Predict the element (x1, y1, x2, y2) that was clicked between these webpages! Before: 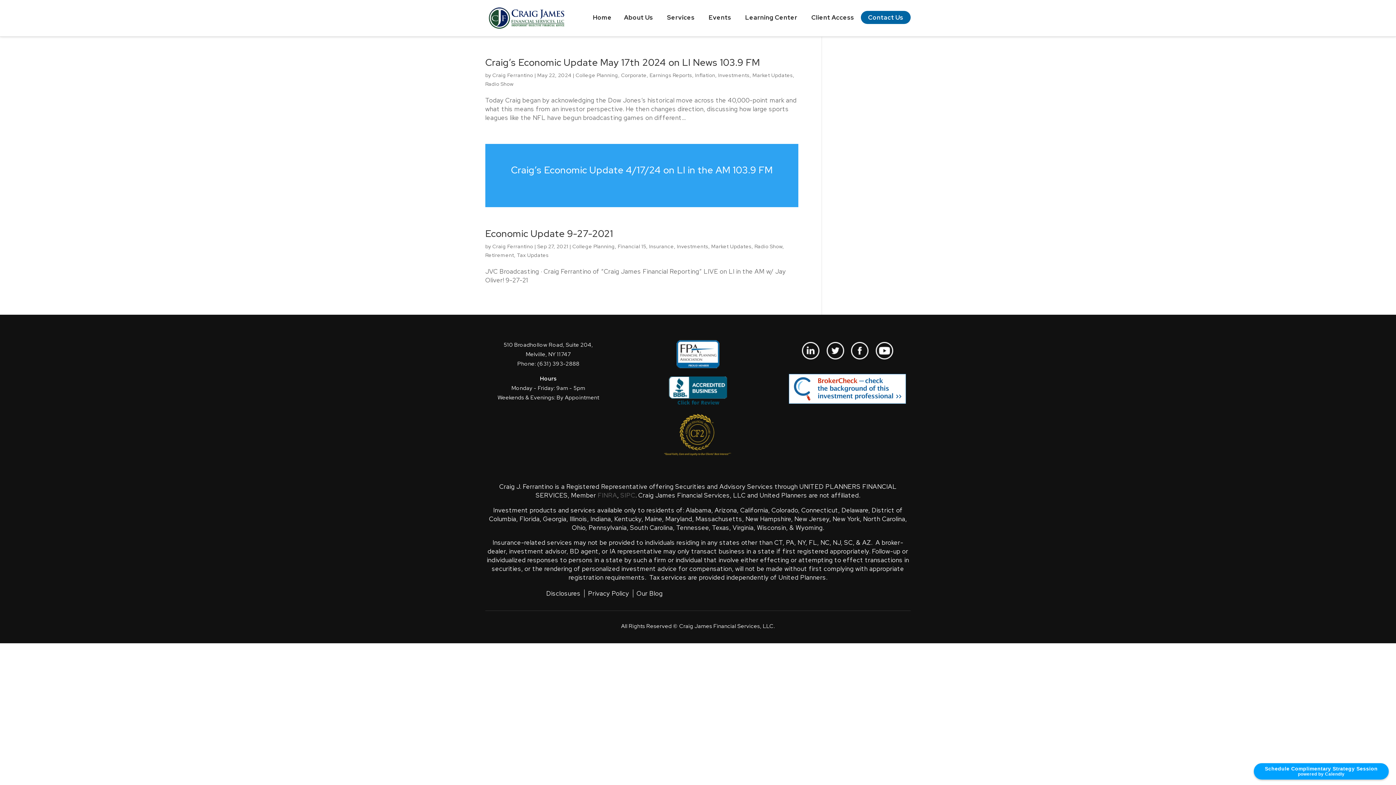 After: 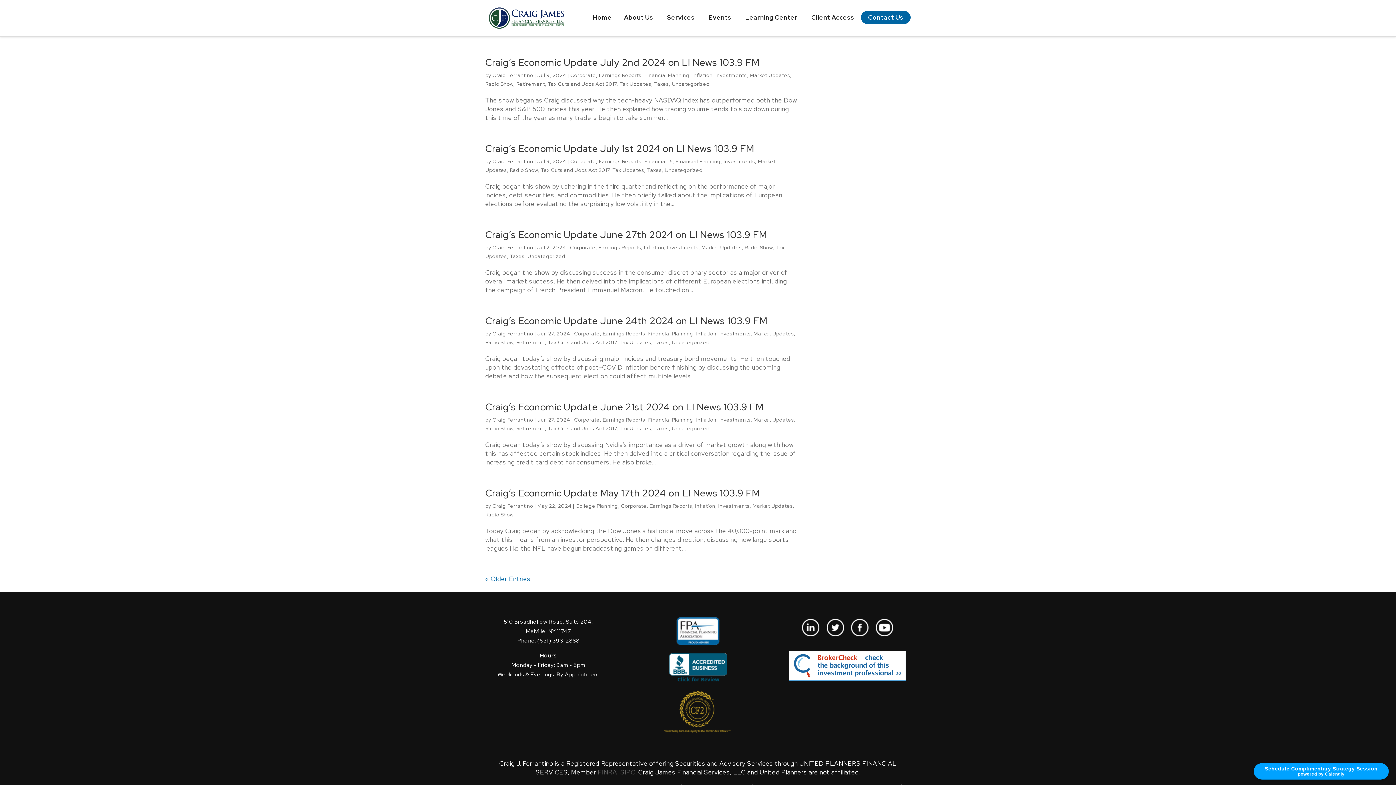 Action: bbox: (649, 72, 692, 78) label: Earnings Reports